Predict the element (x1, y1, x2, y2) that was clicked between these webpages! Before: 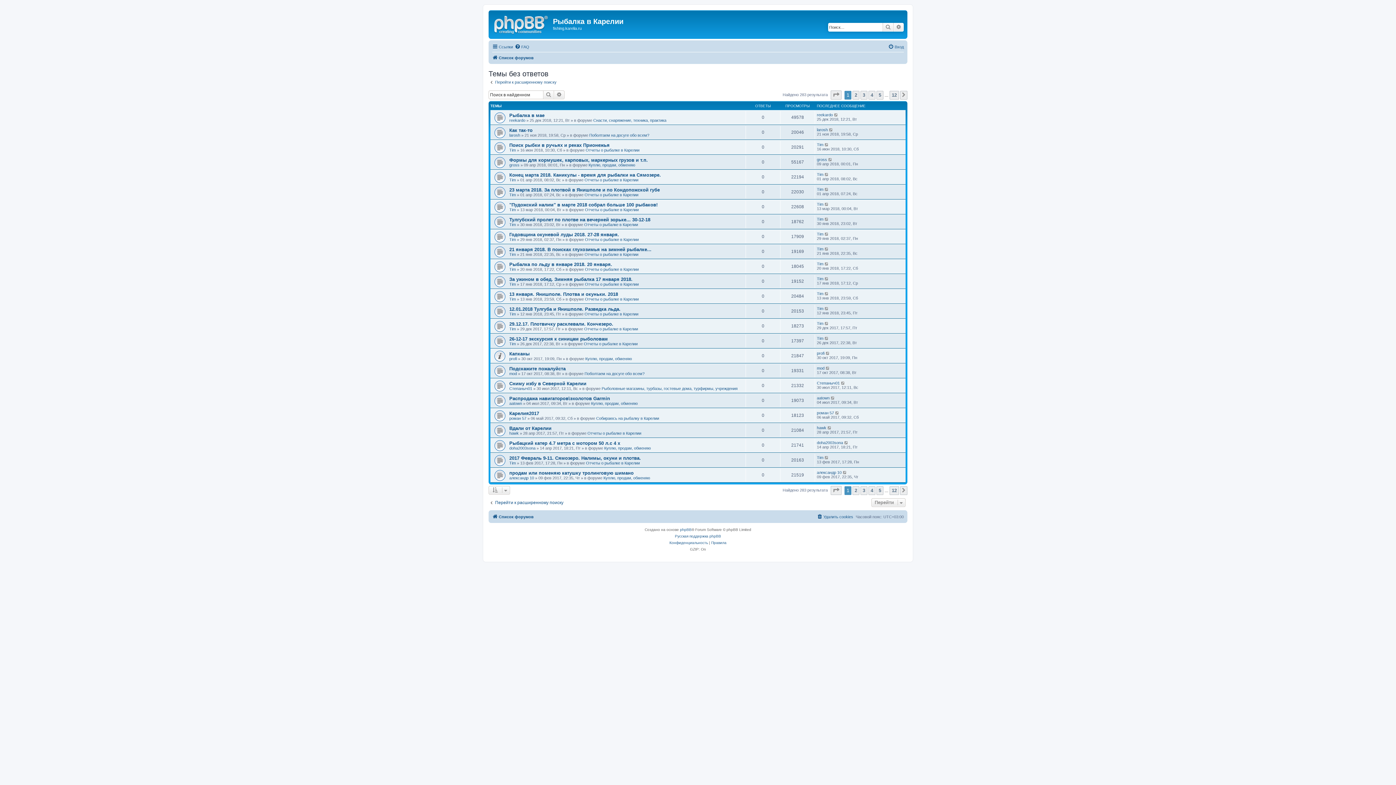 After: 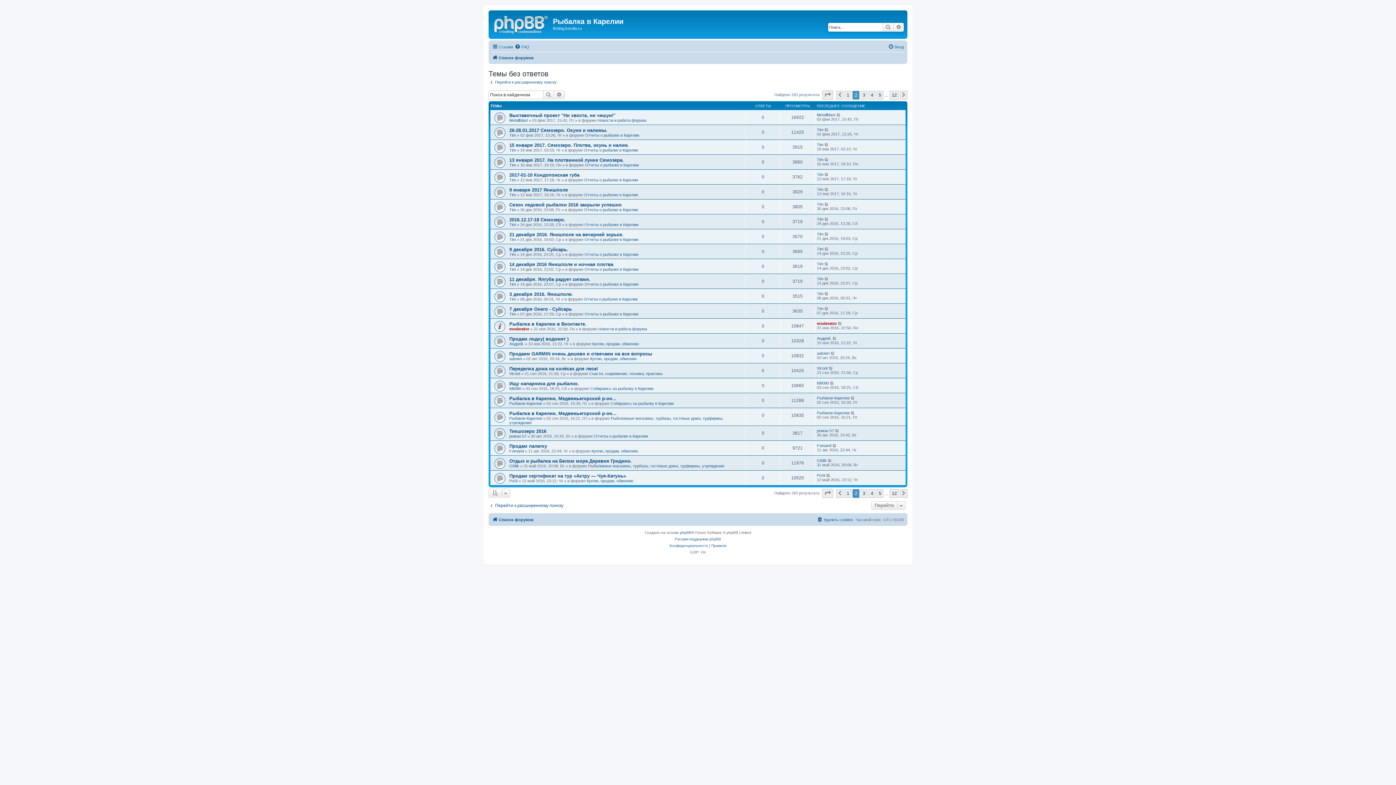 Action: bbox: (900, 486, 907, 495) label: След.